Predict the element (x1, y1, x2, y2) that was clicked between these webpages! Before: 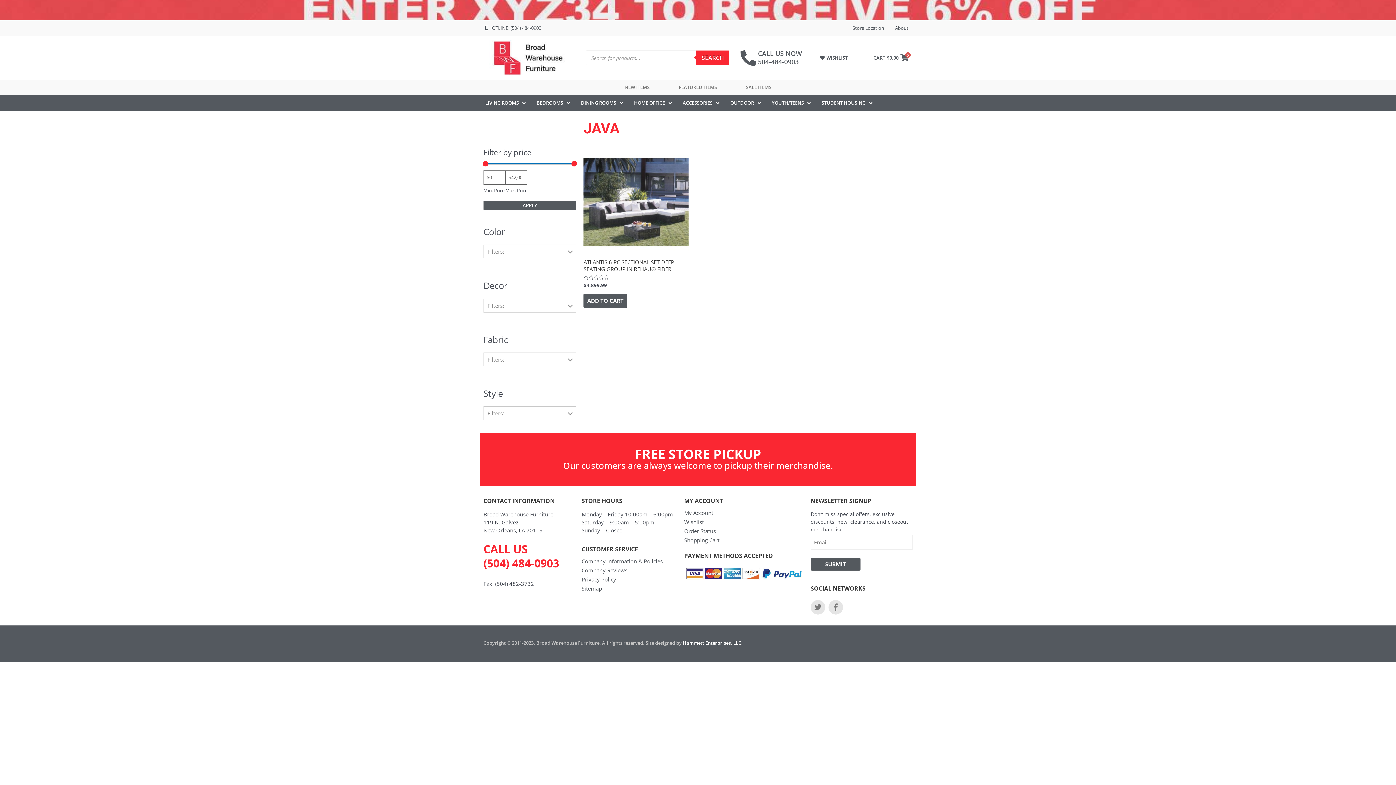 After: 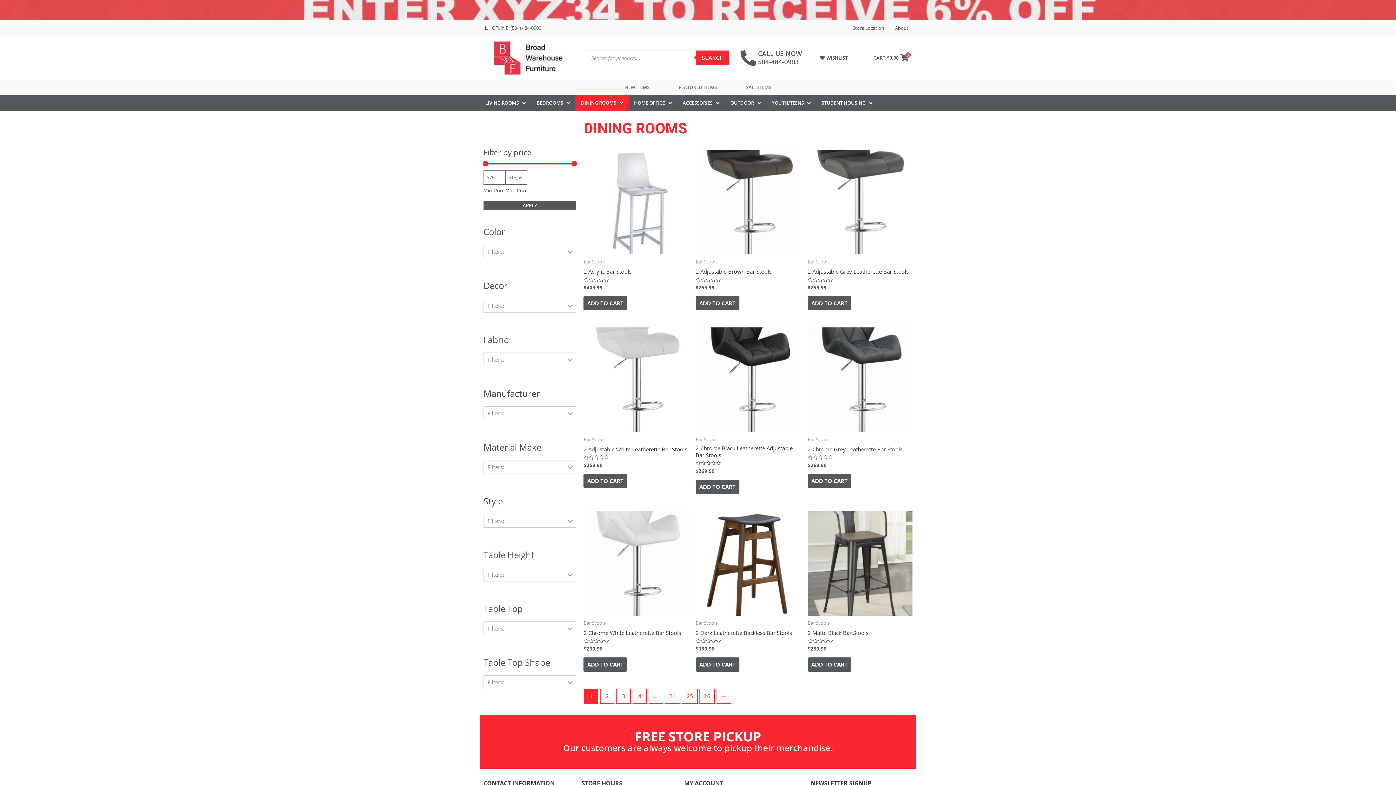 Action: bbox: (575, 95, 628, 110) label: DINING ROOMS